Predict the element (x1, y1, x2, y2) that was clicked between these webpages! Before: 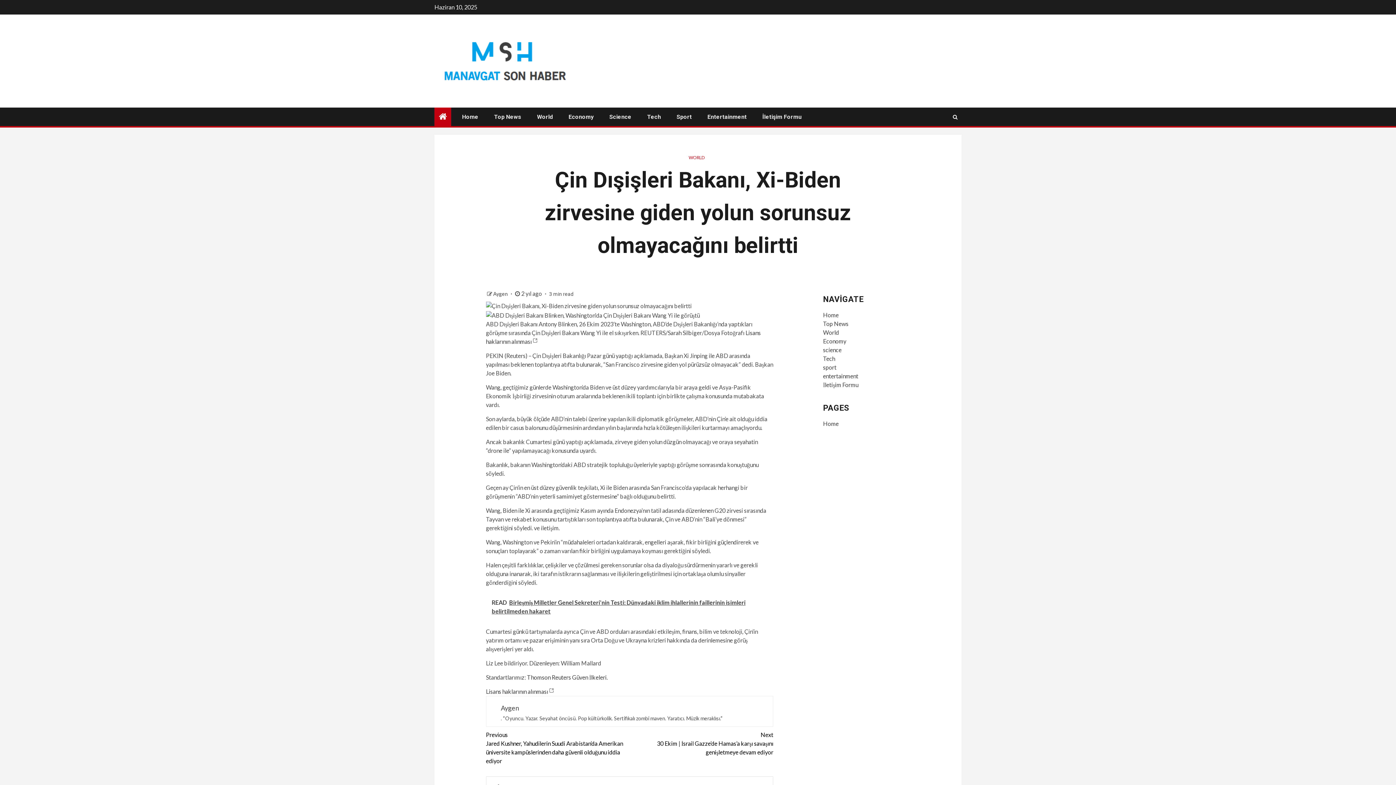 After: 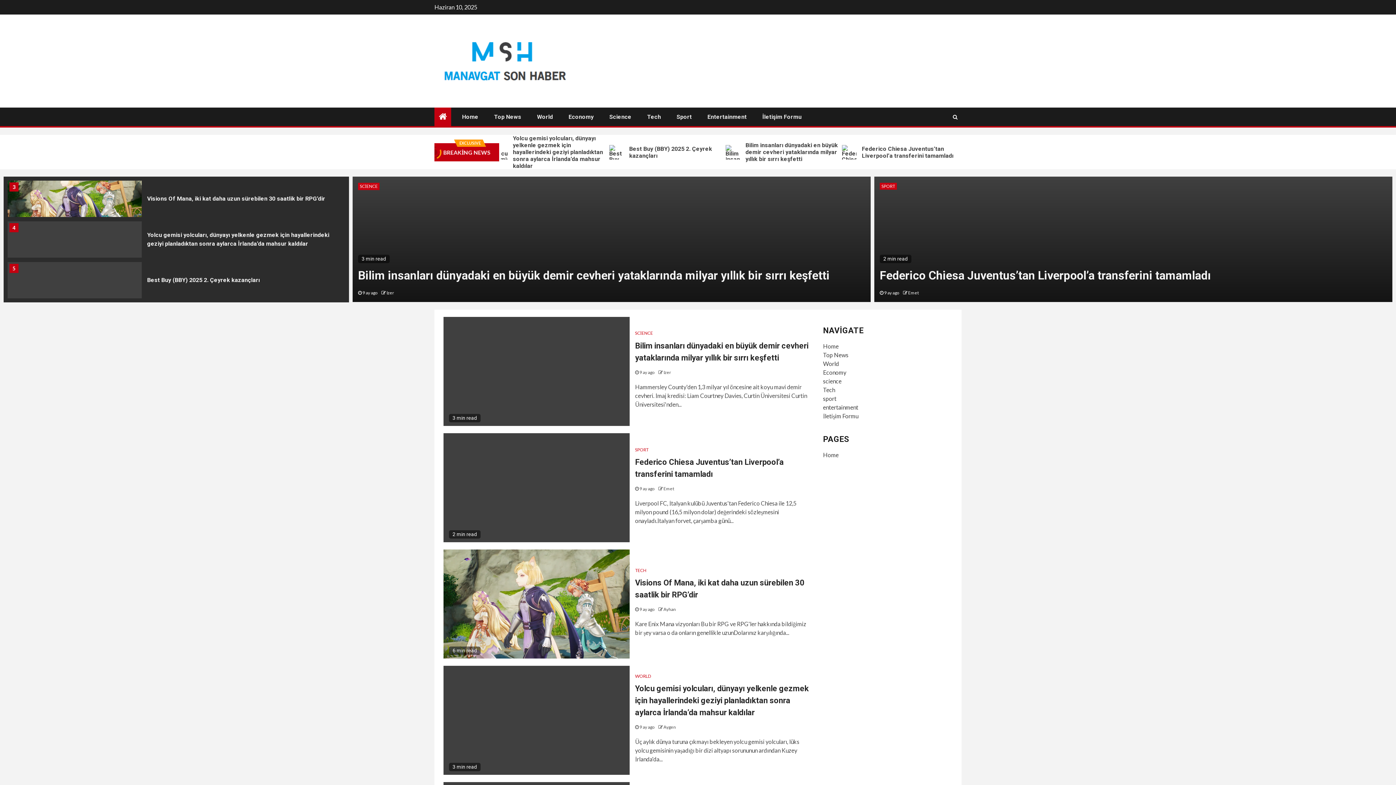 Action: label: Top News bbox: (494, 113, 521, 120)